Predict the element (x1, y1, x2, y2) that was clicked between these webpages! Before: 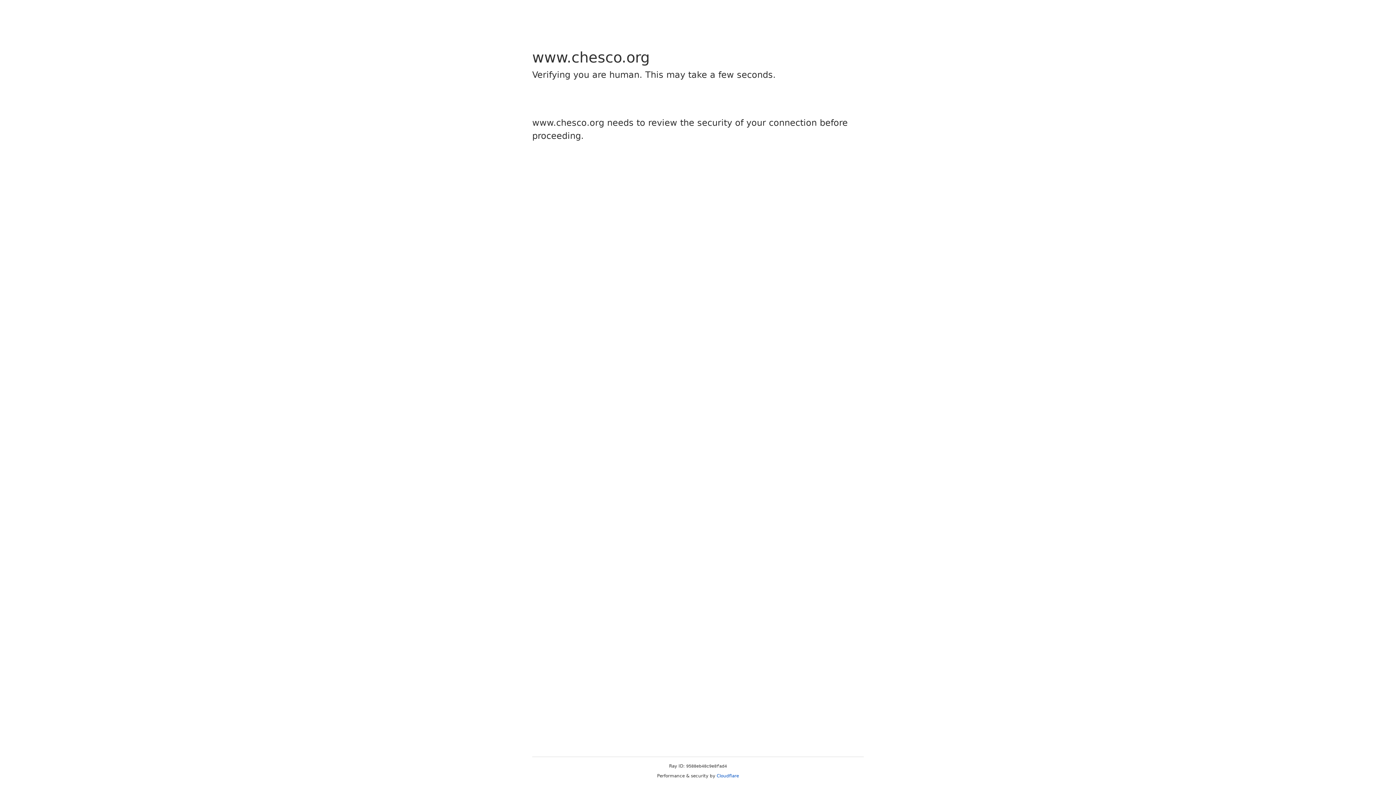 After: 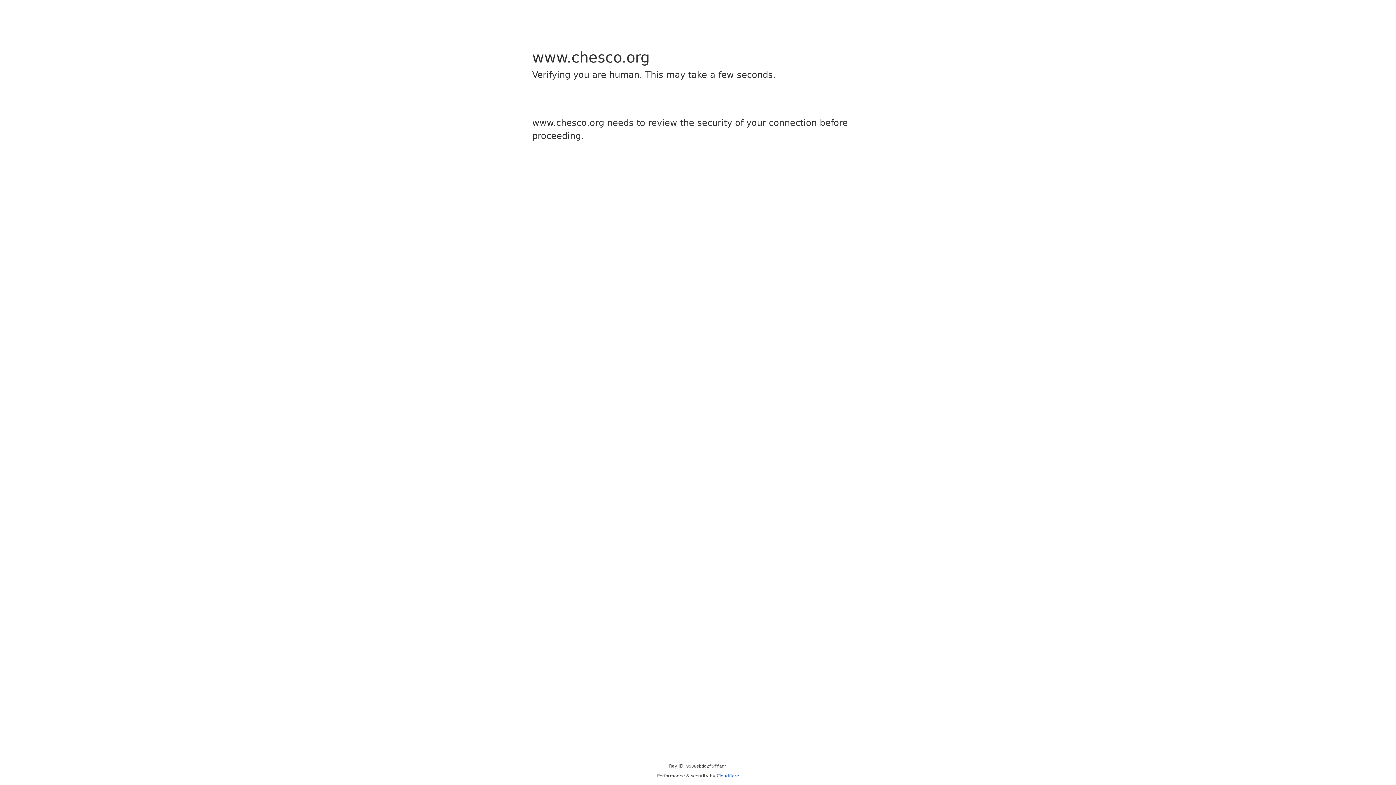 Action: bbox: (716, 773, 739, 778) label: Cloudflare